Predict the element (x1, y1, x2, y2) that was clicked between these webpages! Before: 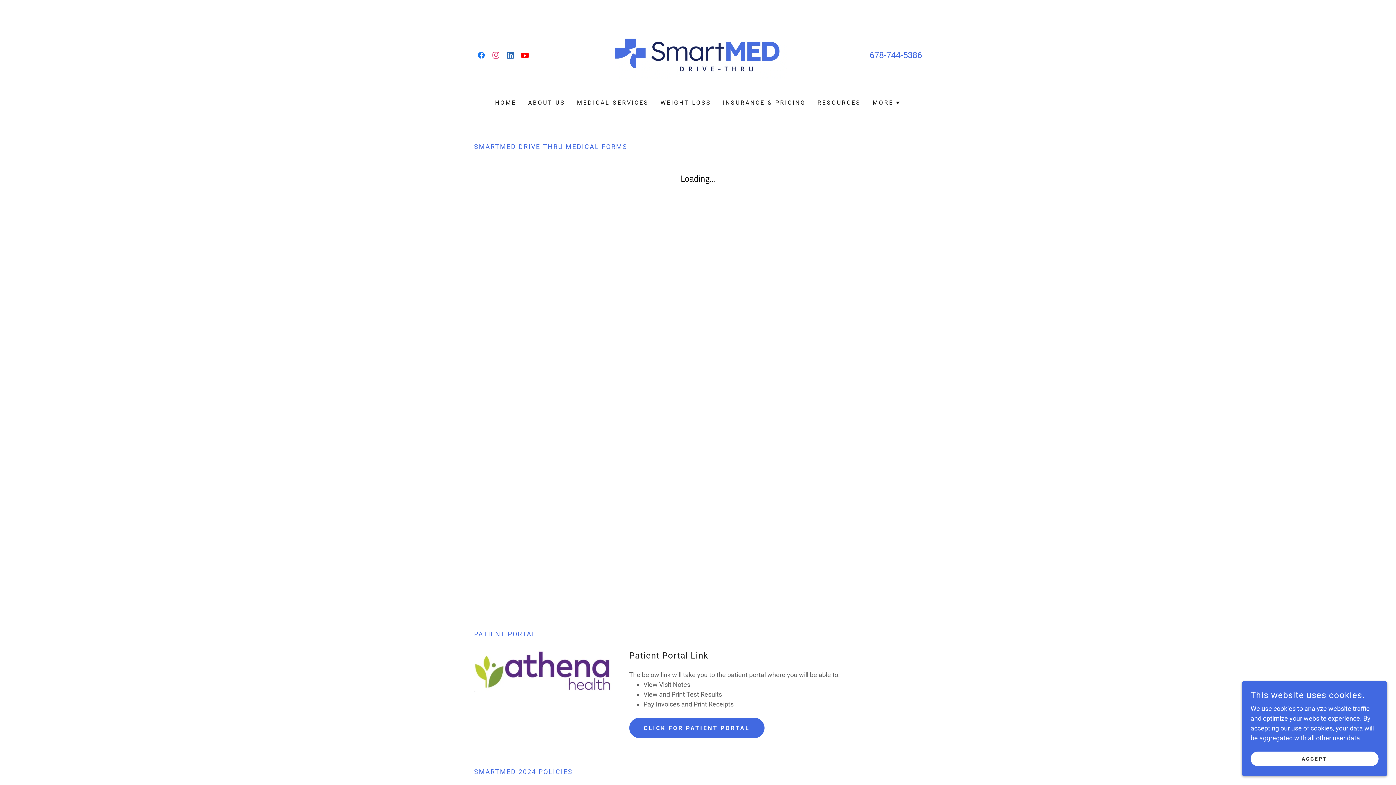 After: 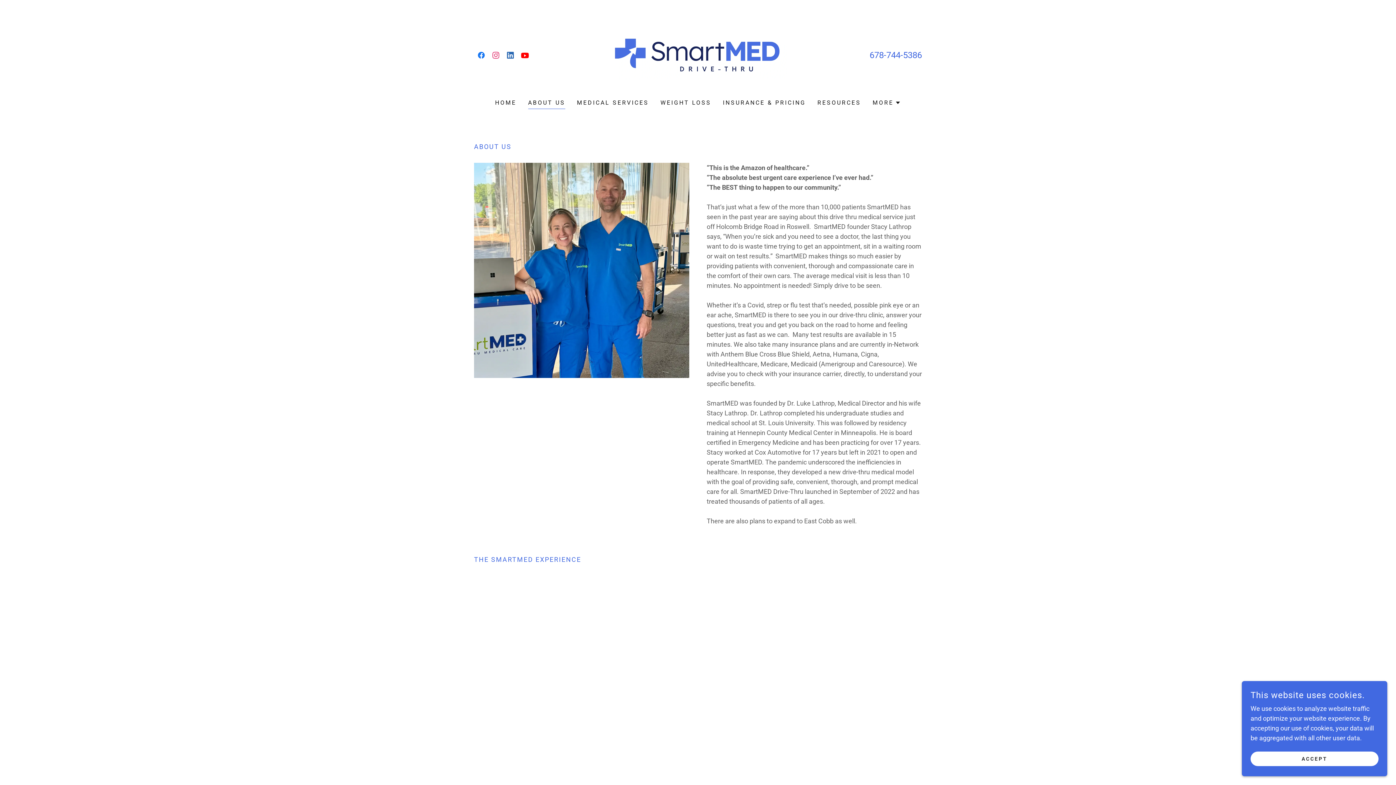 Action: bbox: (526, 96, 567, 109) label: ABOUT US